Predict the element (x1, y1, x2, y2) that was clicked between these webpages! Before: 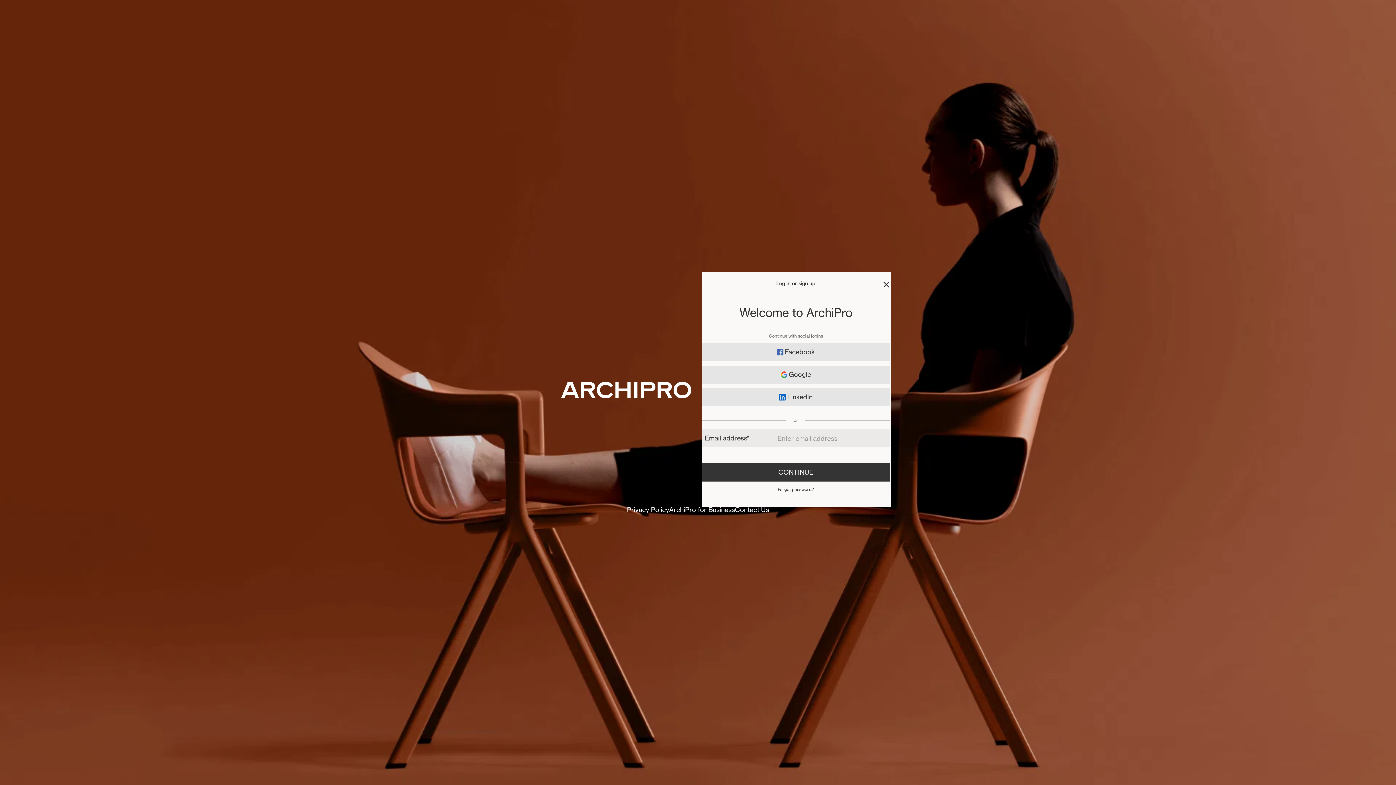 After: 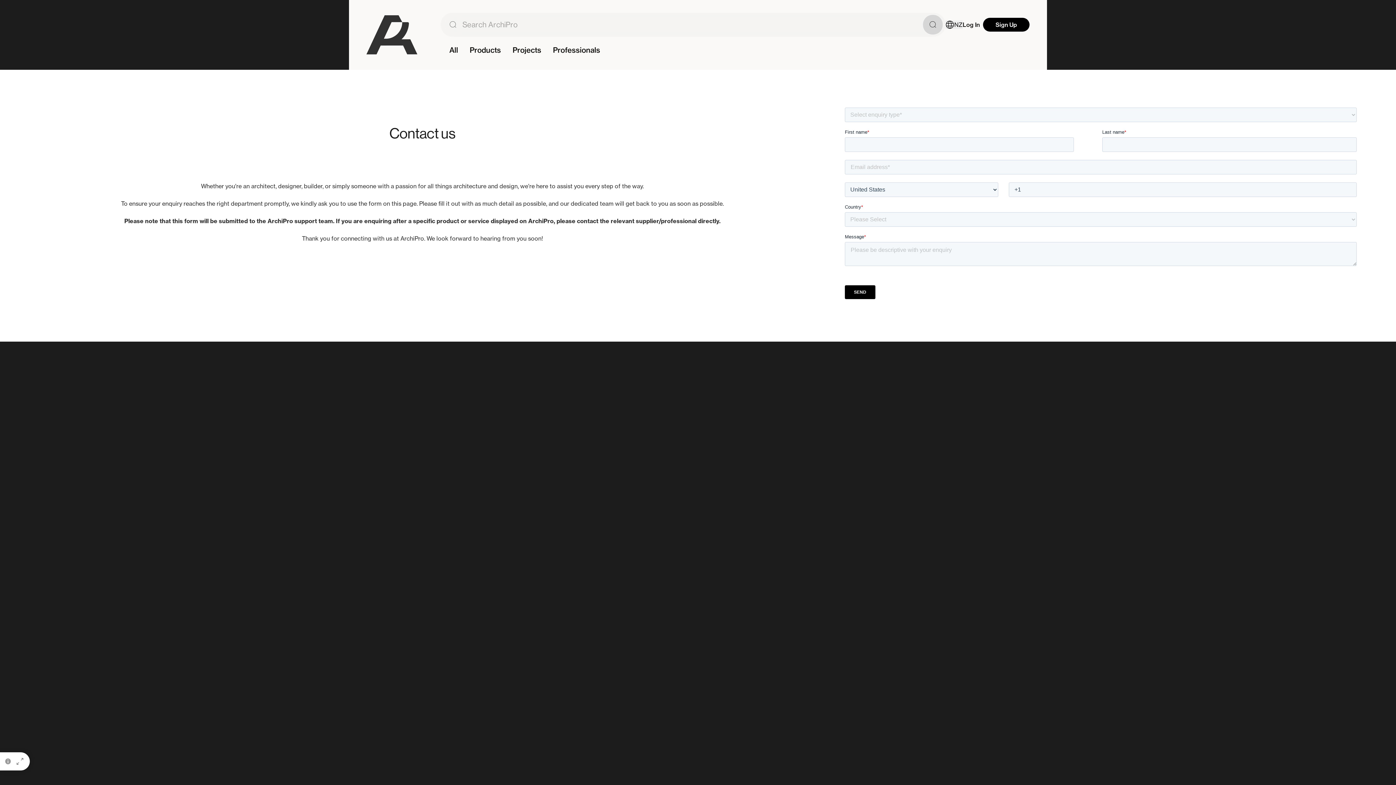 Action: bbox: (735, 506, 769, 513) label: Contact Us